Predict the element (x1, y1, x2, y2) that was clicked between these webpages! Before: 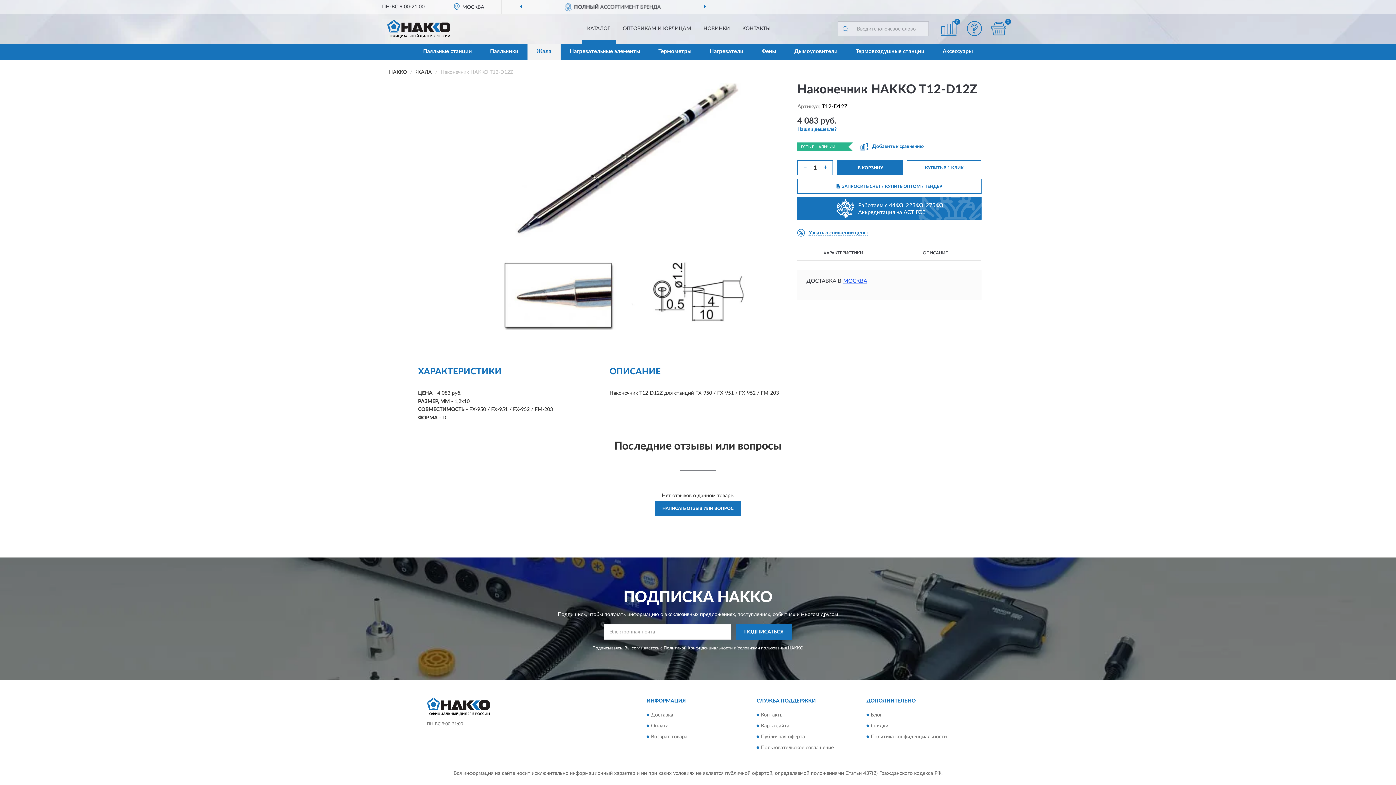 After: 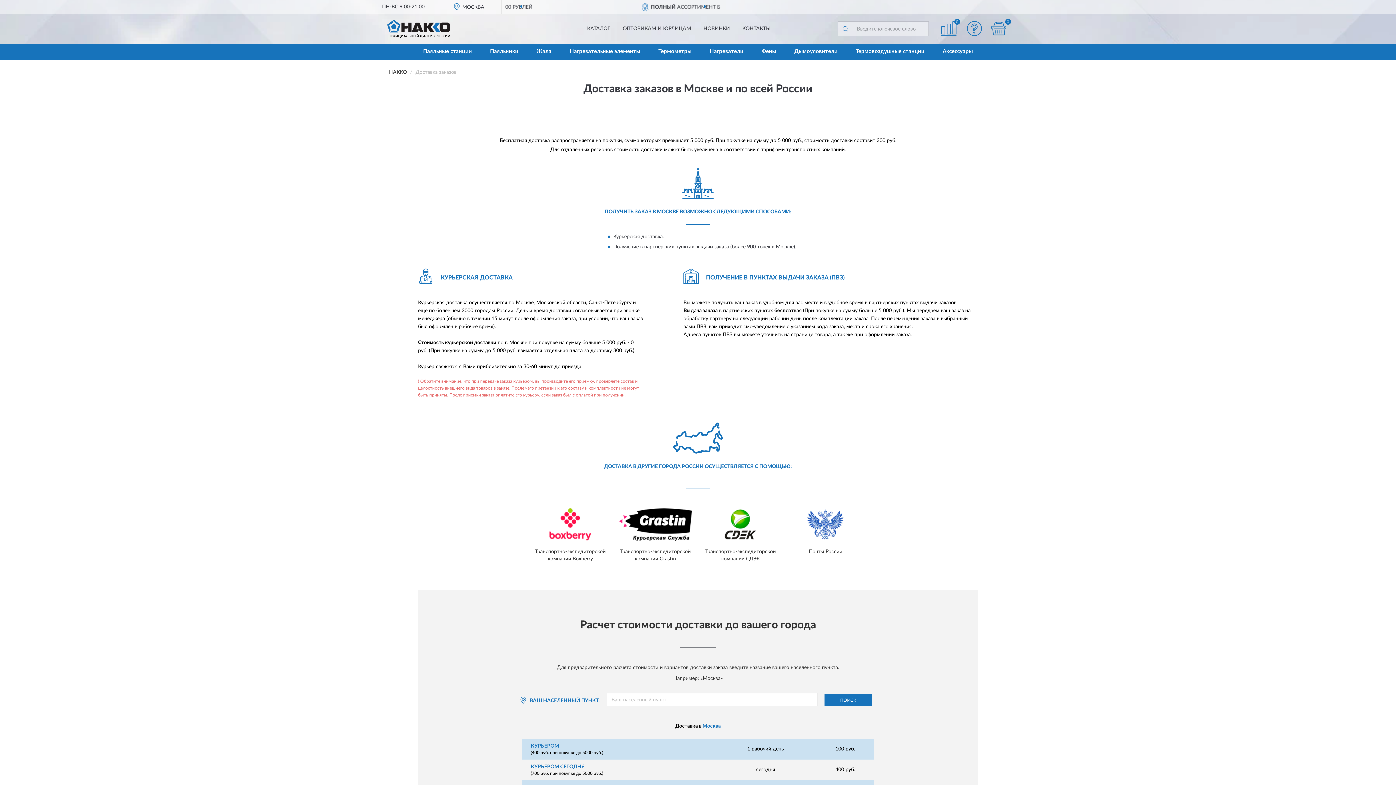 Action: label: Доставка bbox: (651, 712, 673, 717)